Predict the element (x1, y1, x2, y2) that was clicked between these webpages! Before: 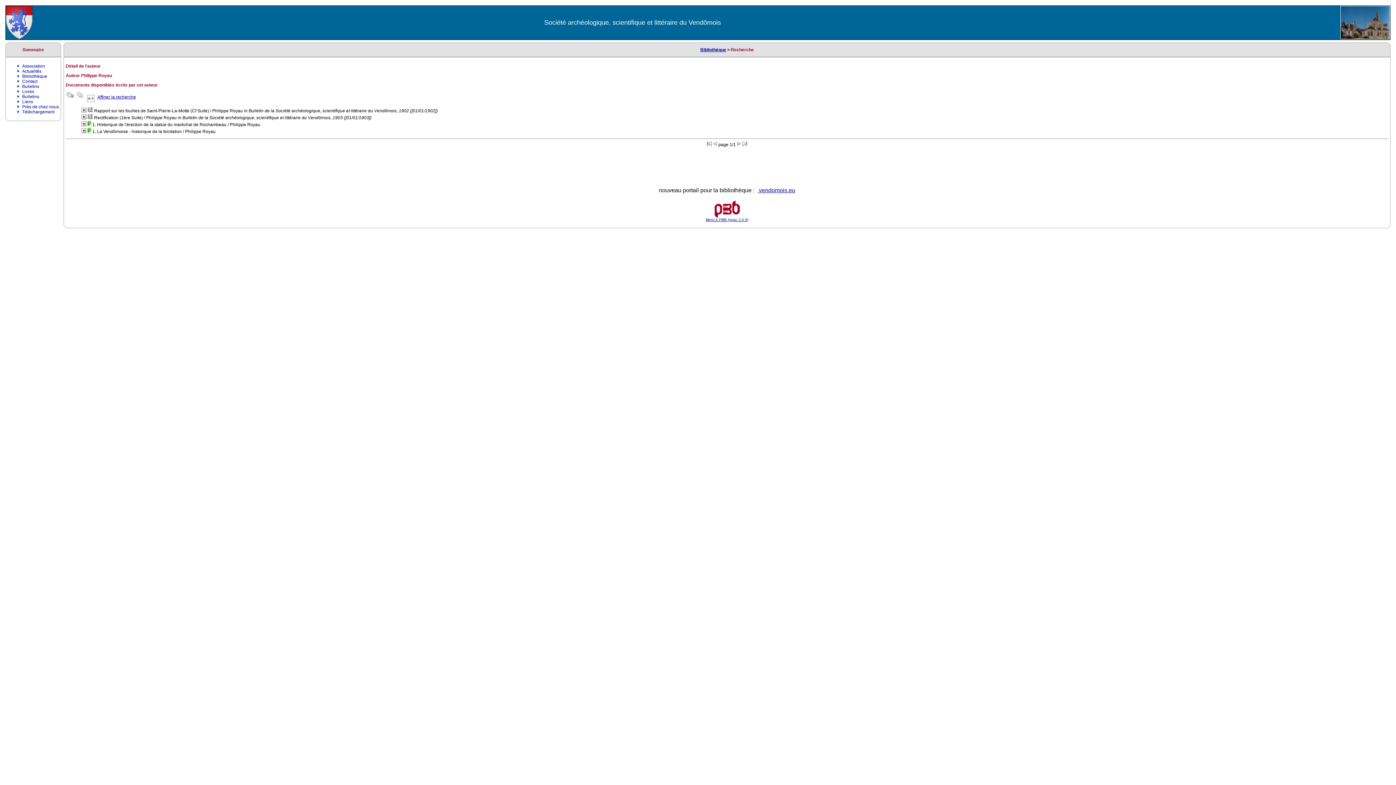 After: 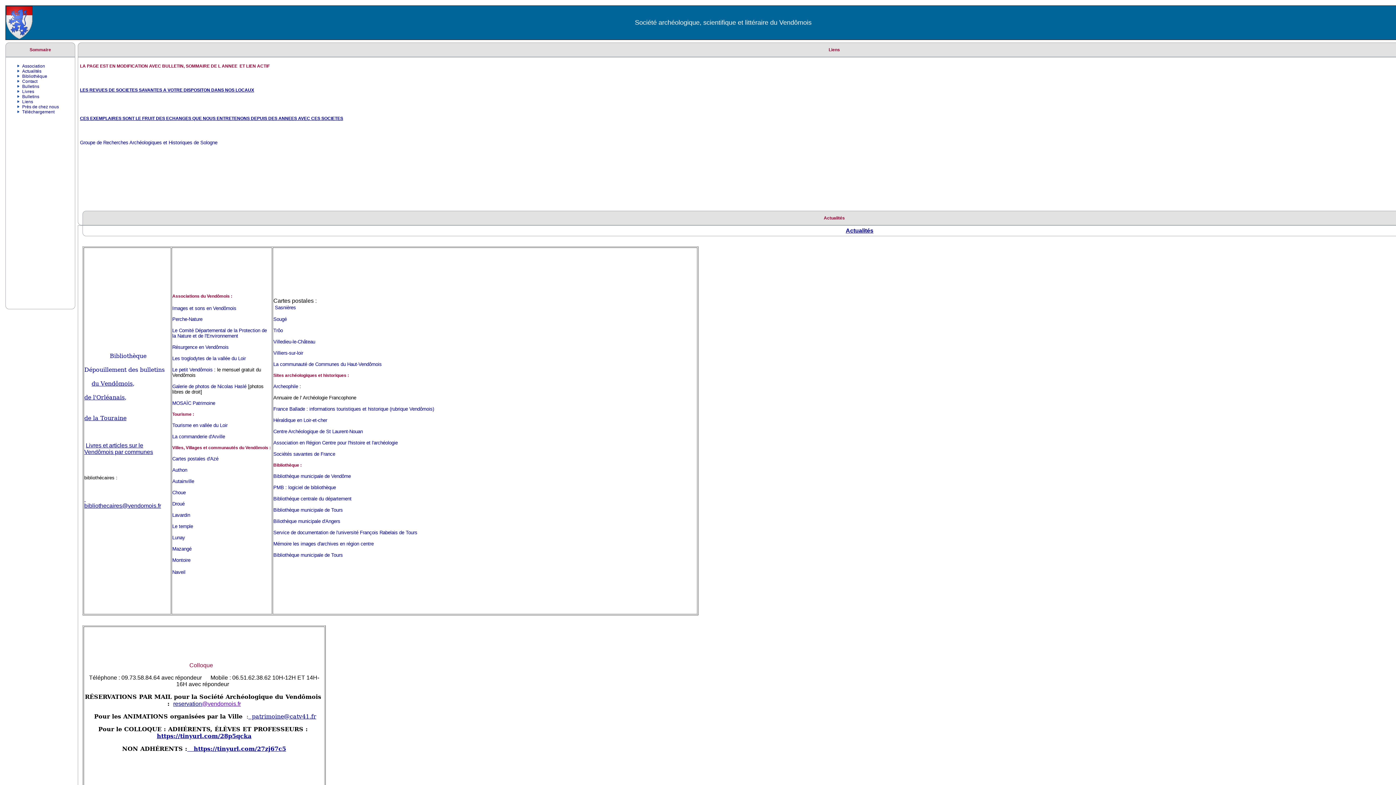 Action: bbox: (22, 99, 33, 104) label: Liens